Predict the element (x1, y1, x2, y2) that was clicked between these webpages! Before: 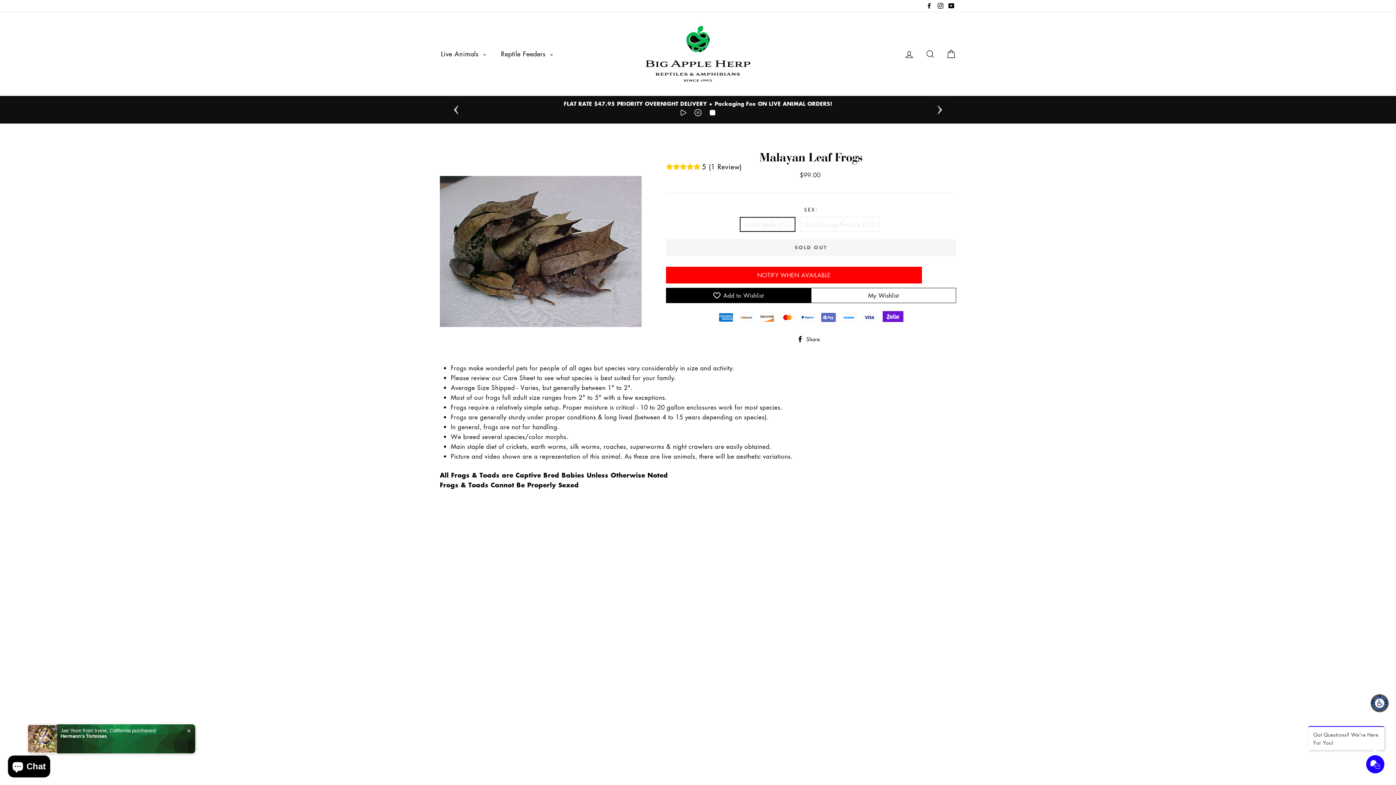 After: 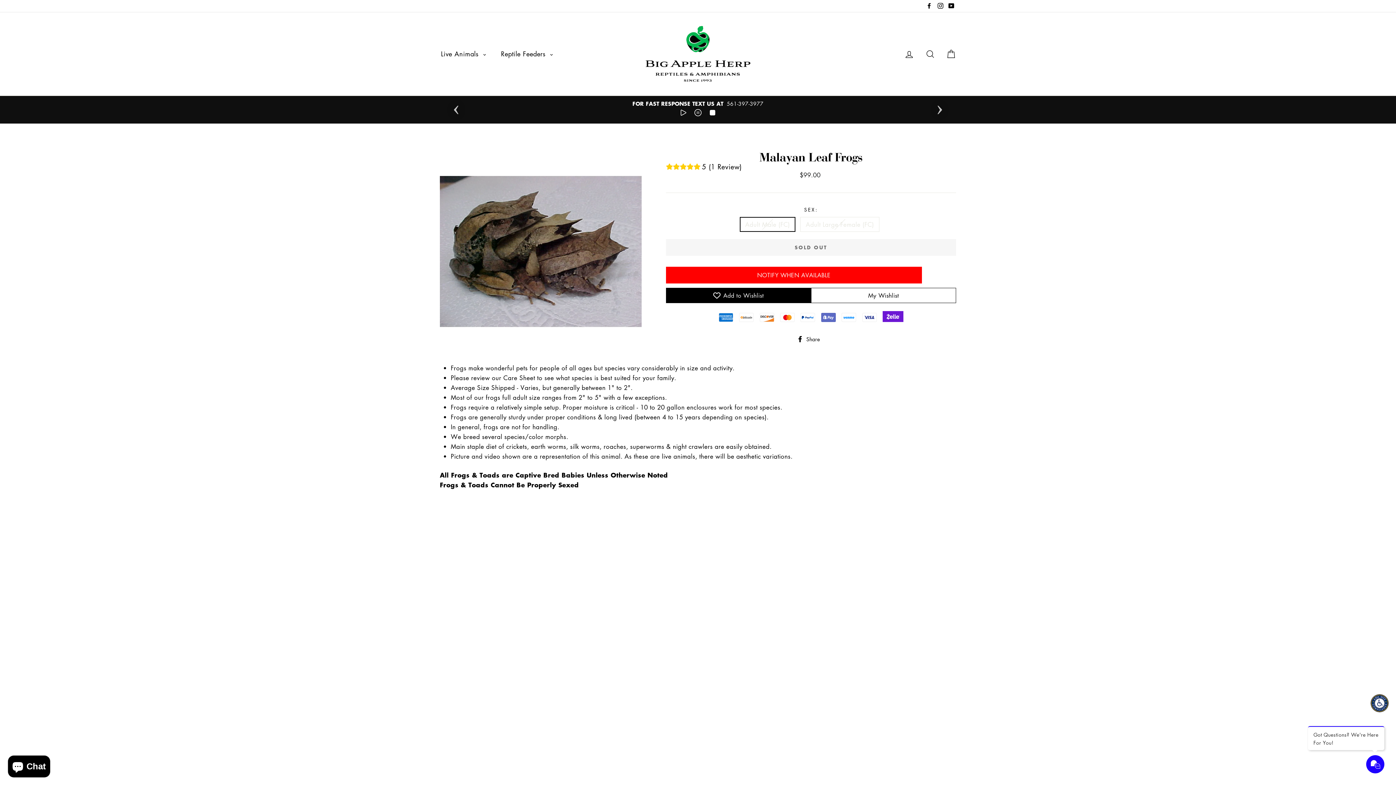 Action: label: Facebook bbox: (924, 0, 934, 12)